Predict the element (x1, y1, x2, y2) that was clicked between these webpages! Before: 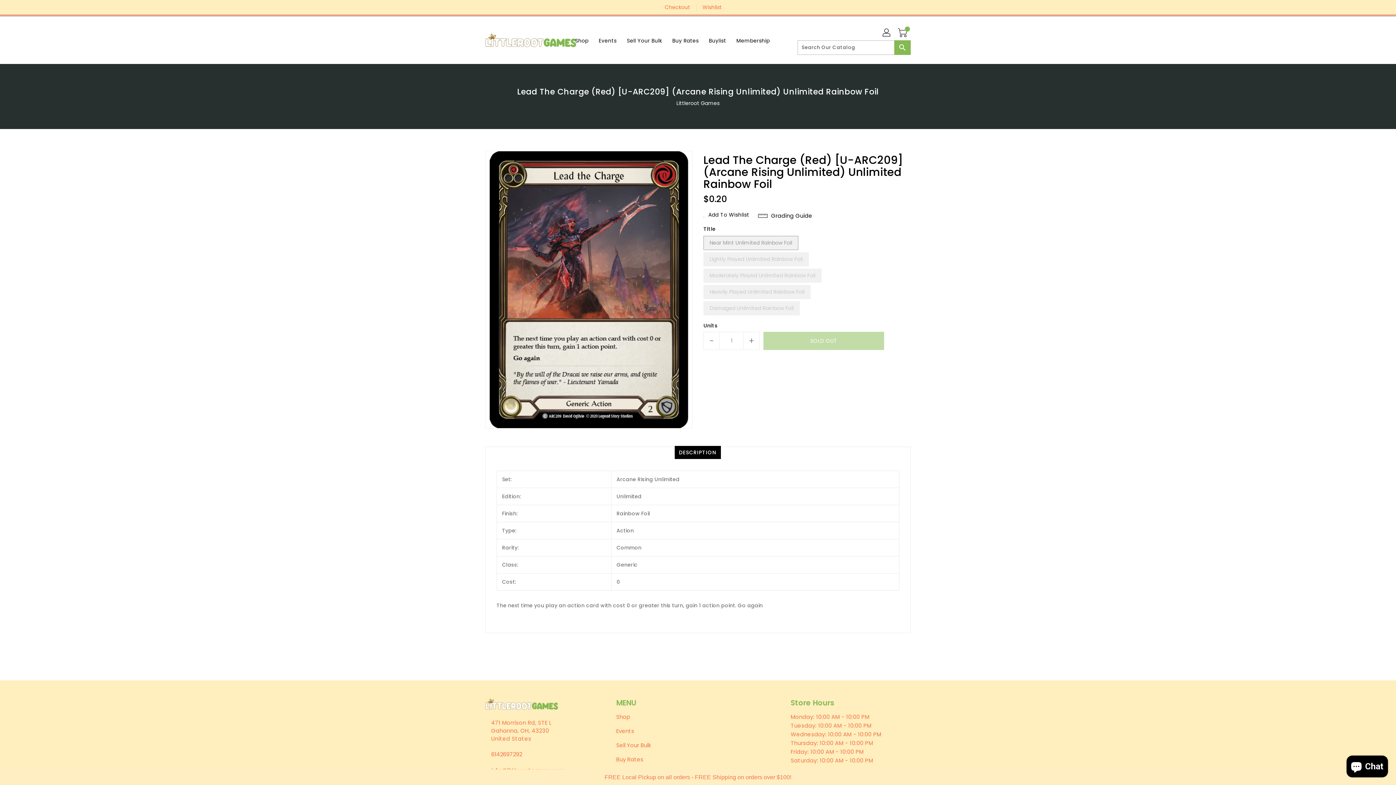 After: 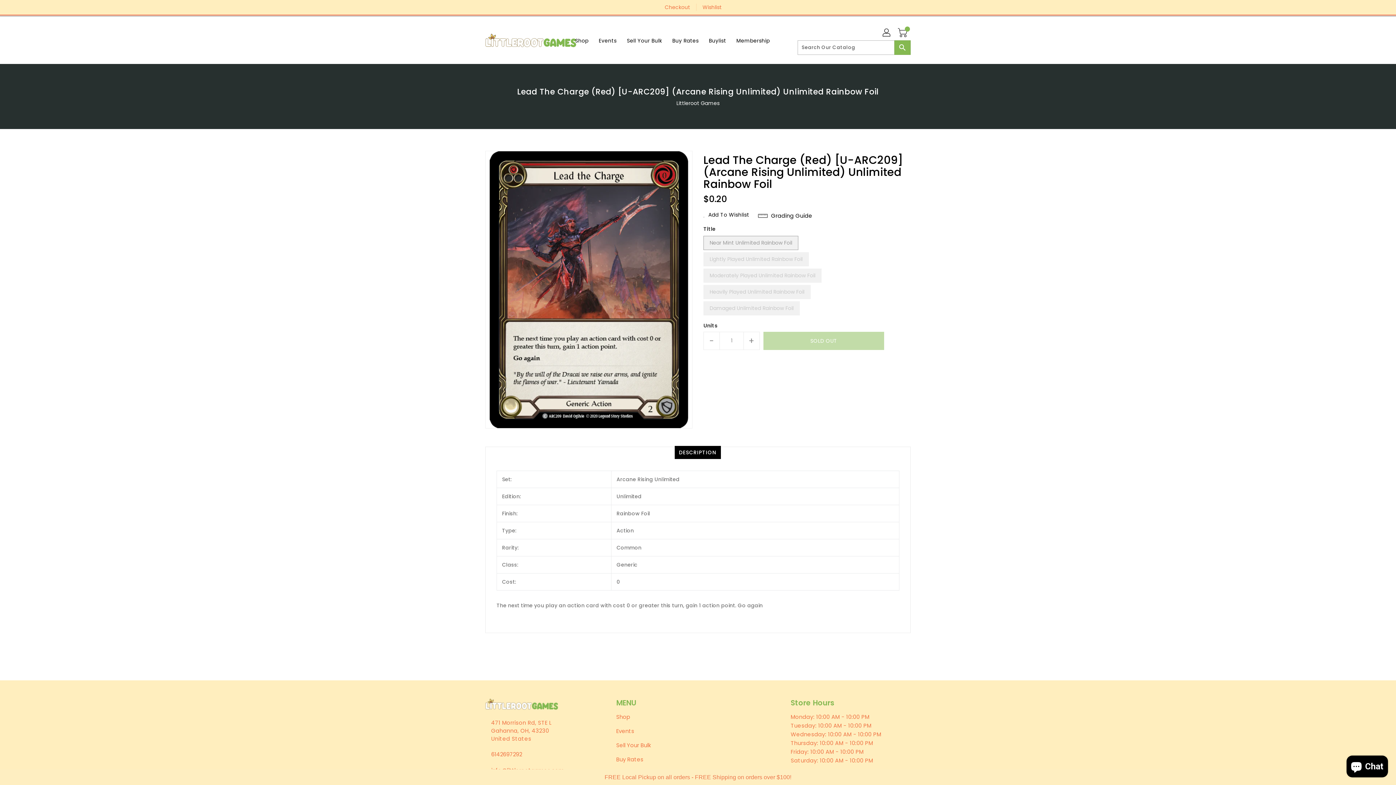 Action: label: DESCRIPTION bbox: (674, 446, 720, 459)